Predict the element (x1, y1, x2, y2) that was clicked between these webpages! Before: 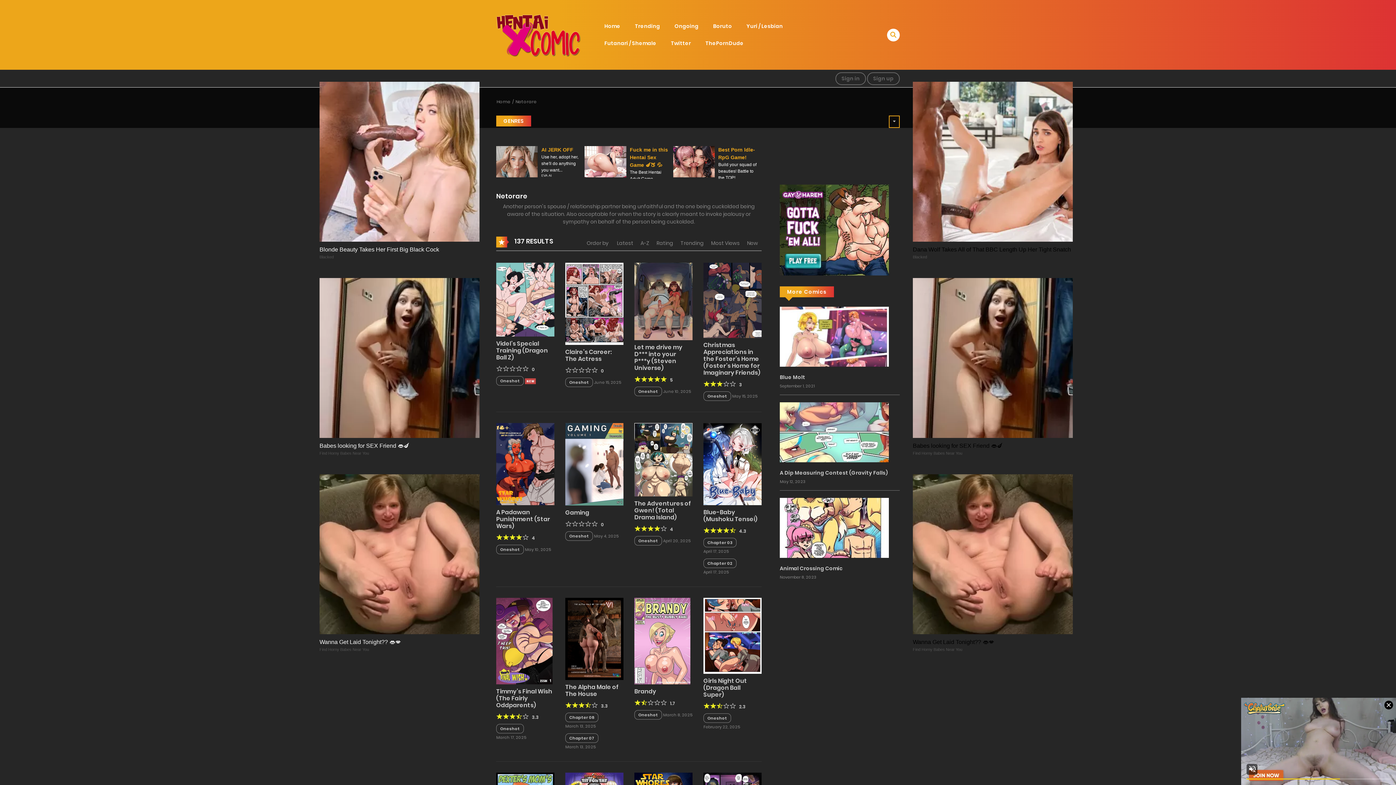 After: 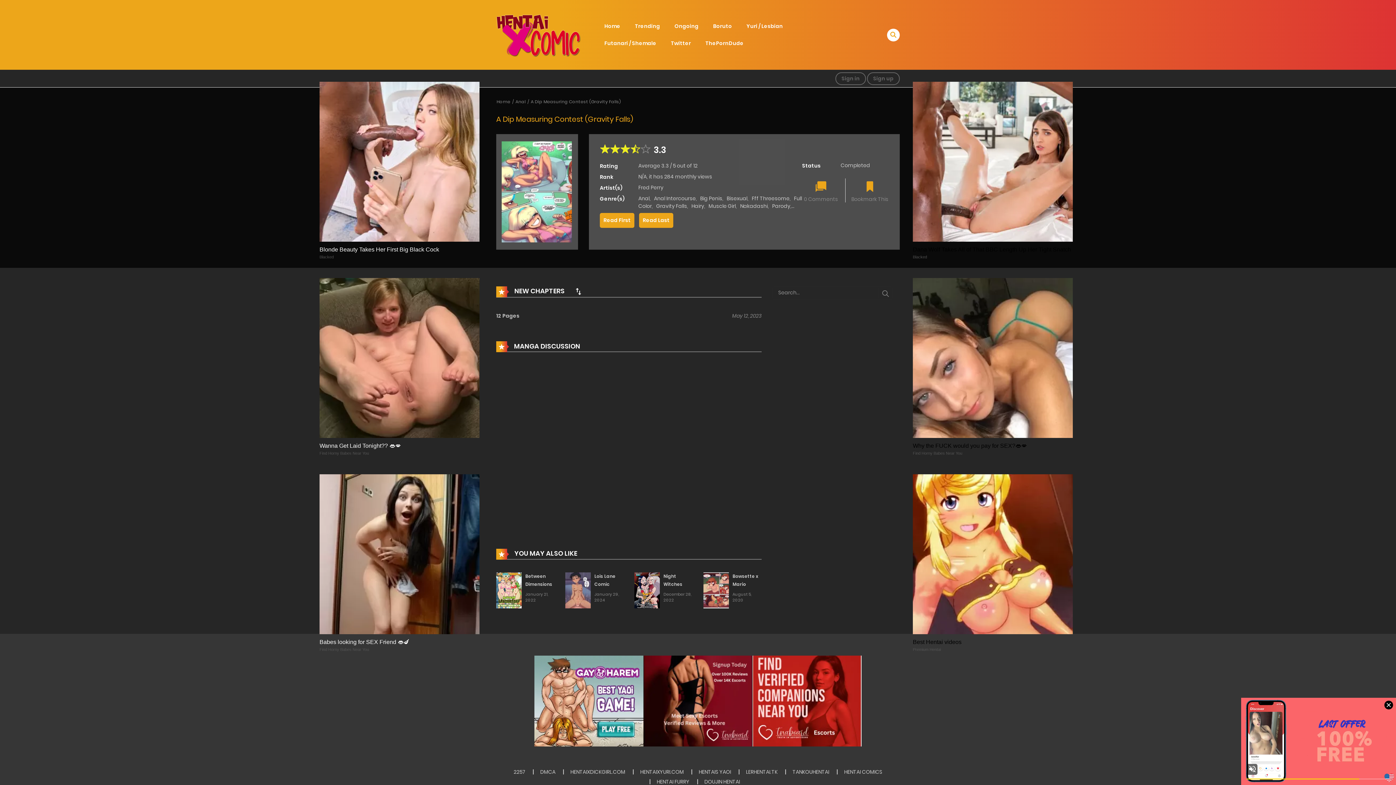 Action: label: A Dip Measuring Contest (Gravity Falls) bbox: (780, 469, 888, 476)